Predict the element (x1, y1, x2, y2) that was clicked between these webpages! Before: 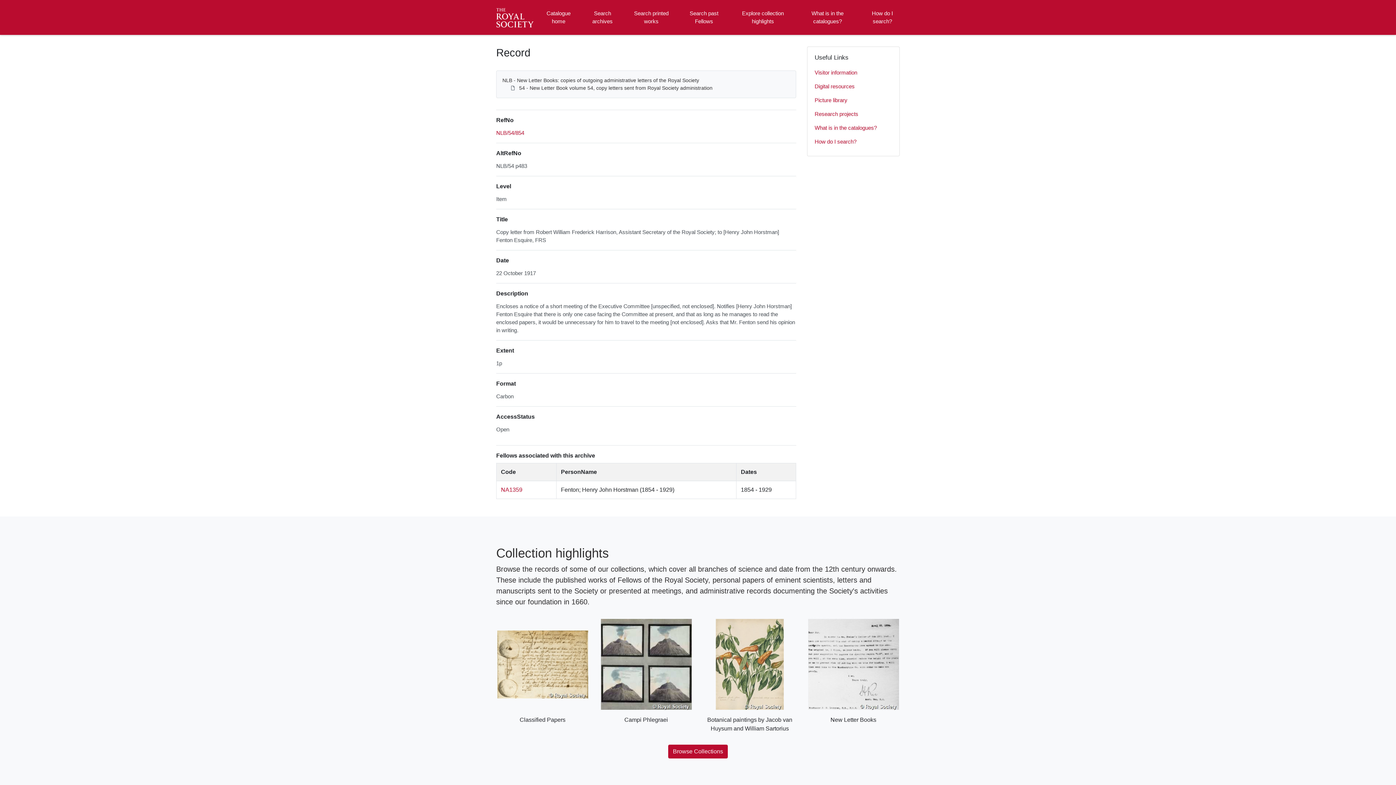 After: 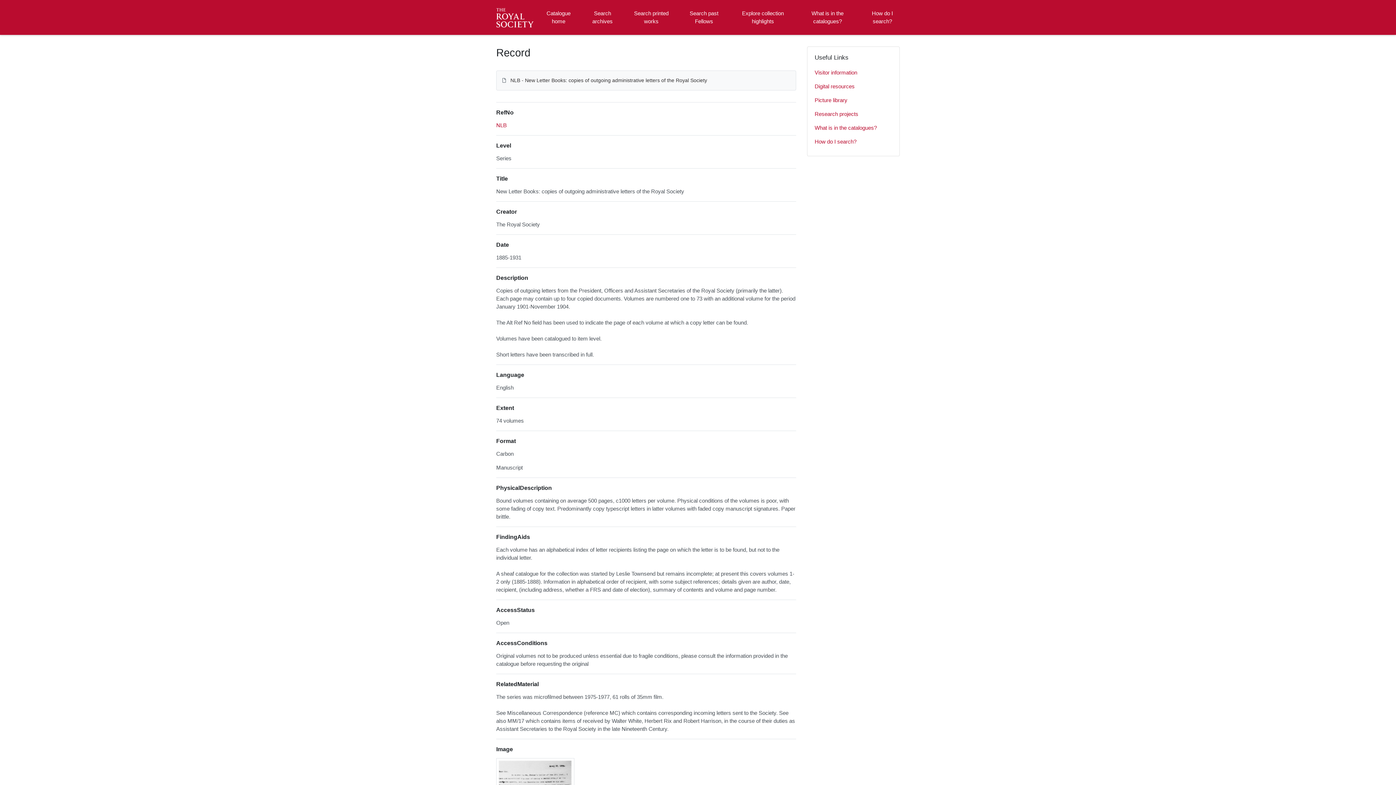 Action: bbox: (807, 619, 900, 724) label: New Letter Books